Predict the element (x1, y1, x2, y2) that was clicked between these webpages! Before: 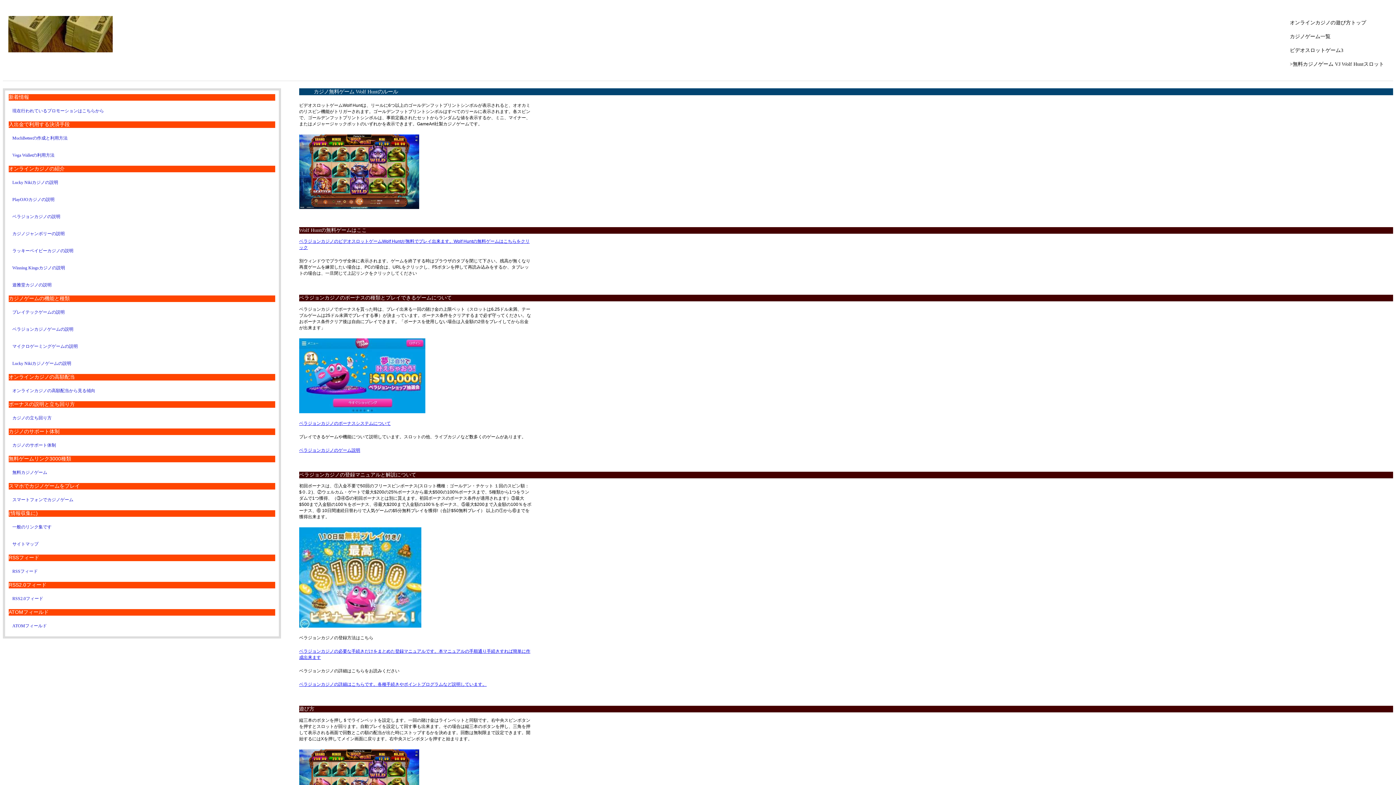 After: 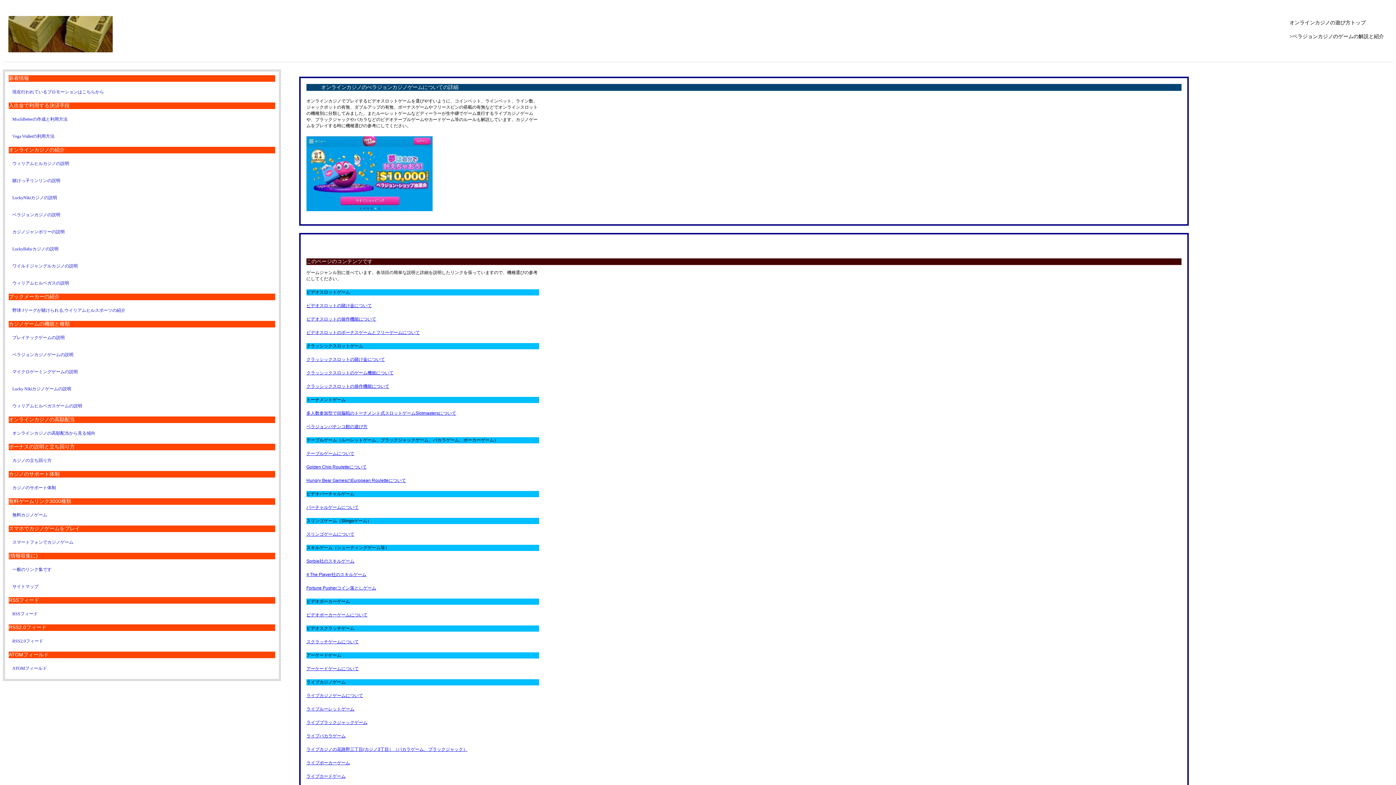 Action: label: ベラジョンカジノのゲーム説明 bbox: (299, 448, 360, 453)